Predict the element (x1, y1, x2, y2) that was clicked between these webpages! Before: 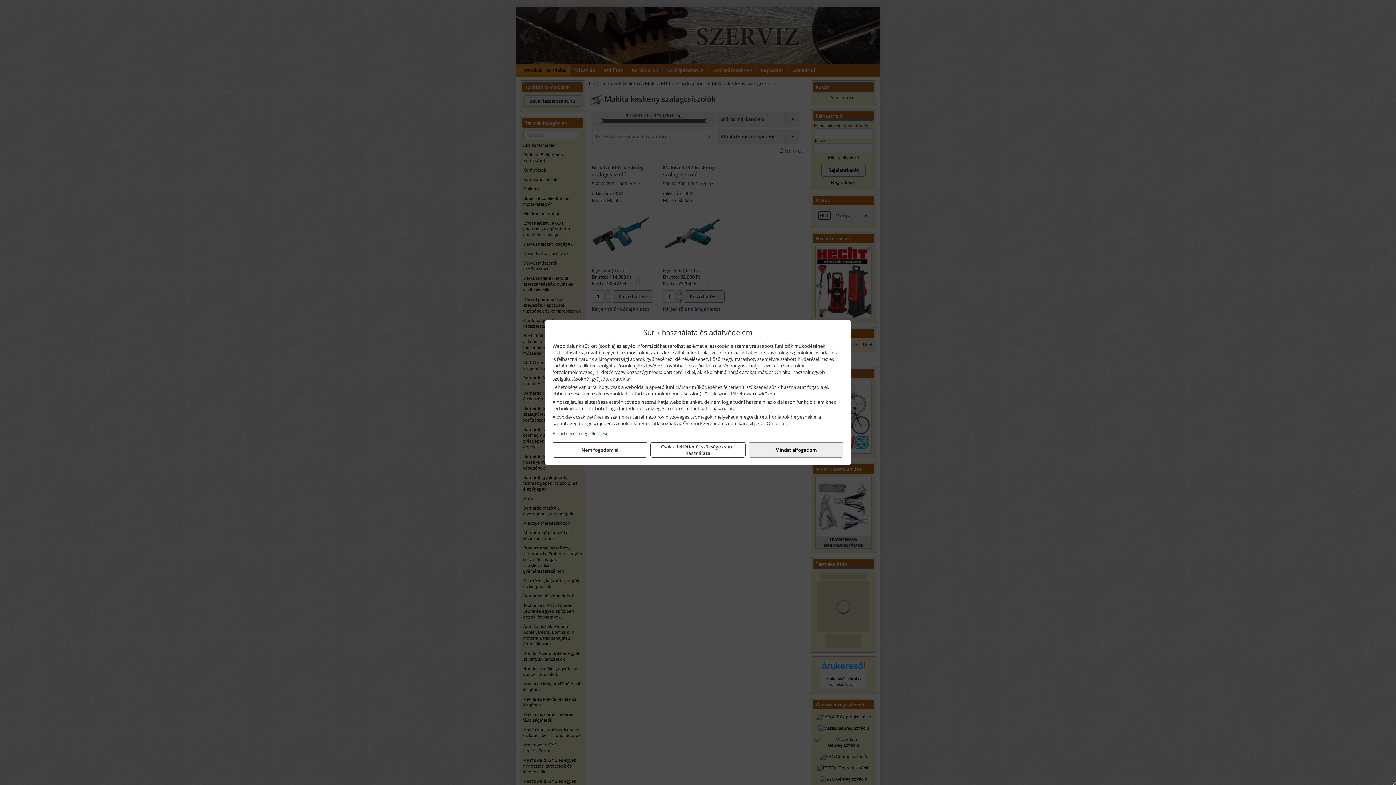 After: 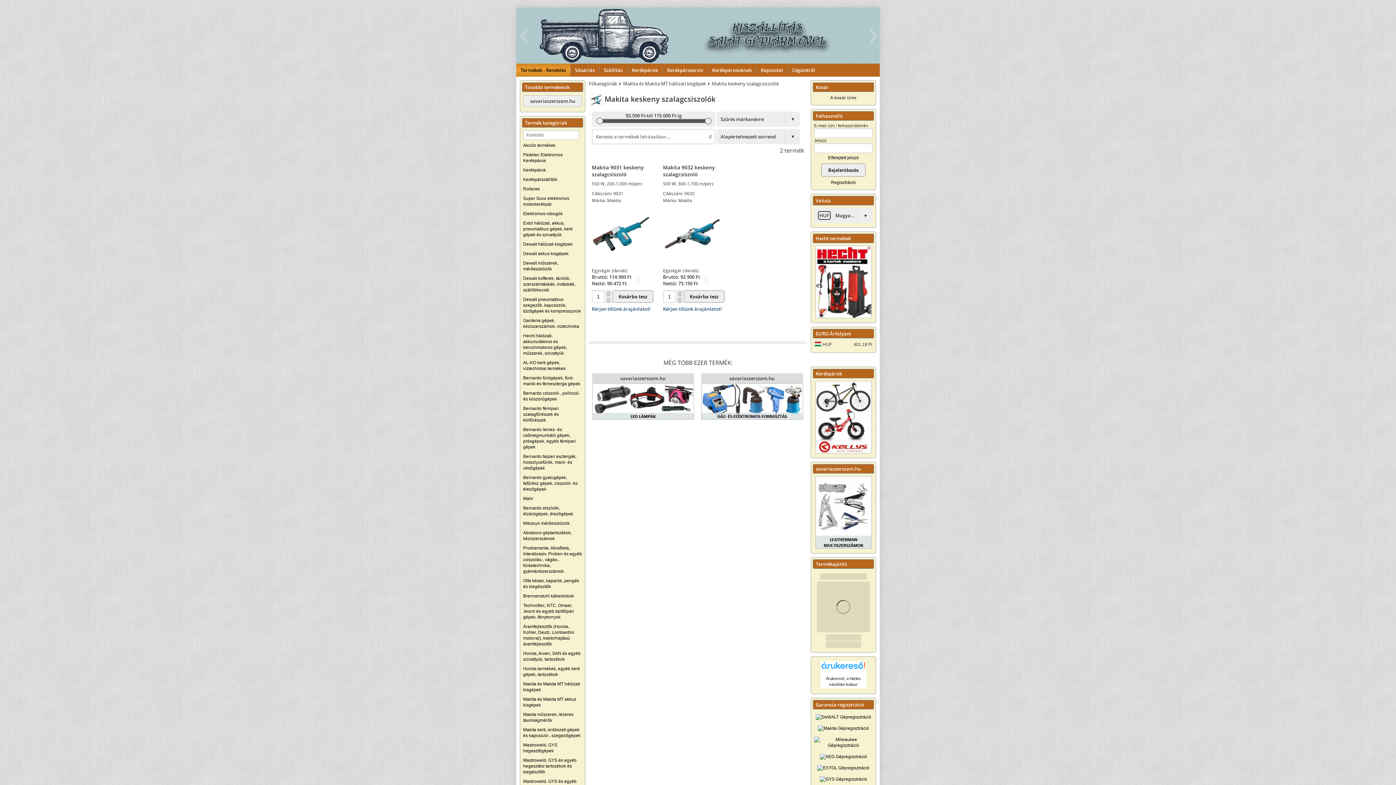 Action: label: Mindet elfogadom bbox: (748, 442, 843, 457)